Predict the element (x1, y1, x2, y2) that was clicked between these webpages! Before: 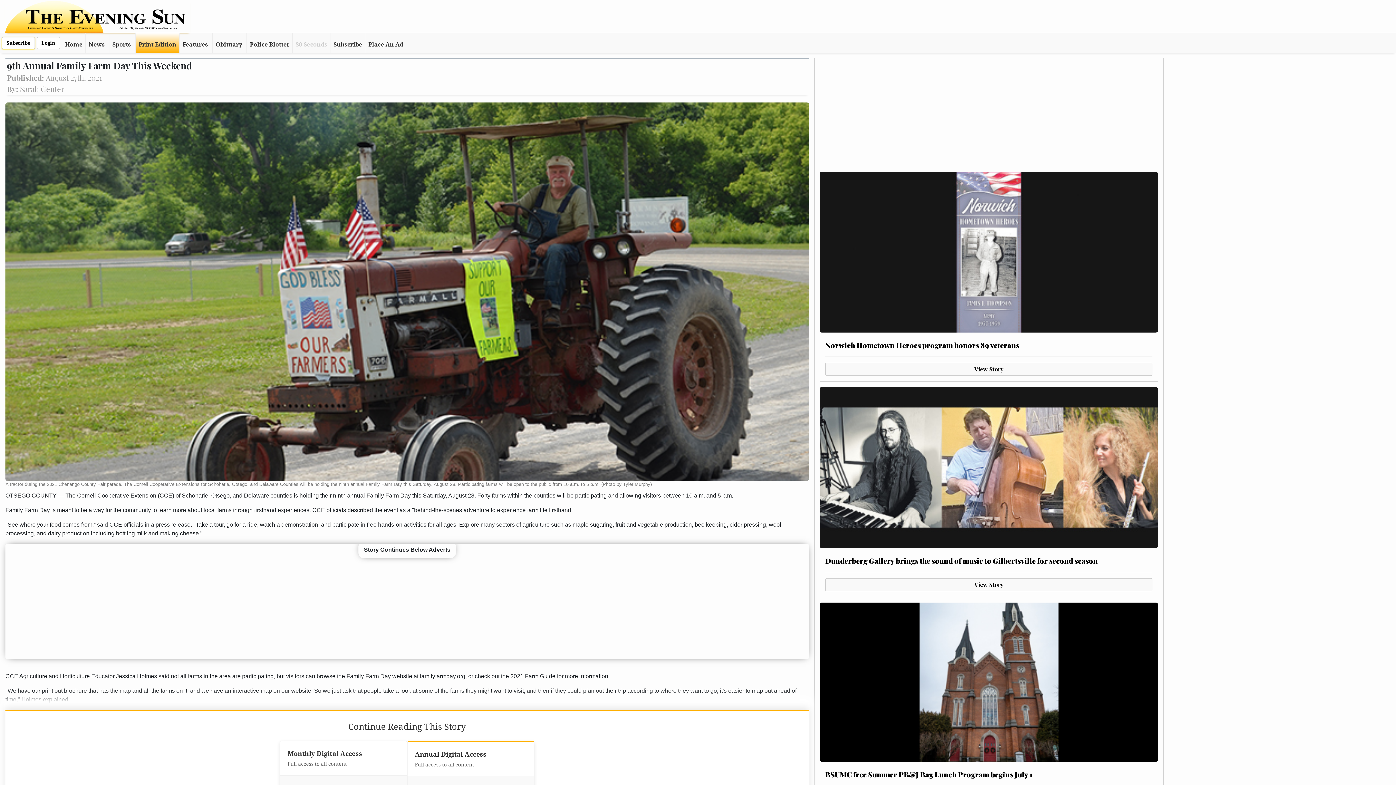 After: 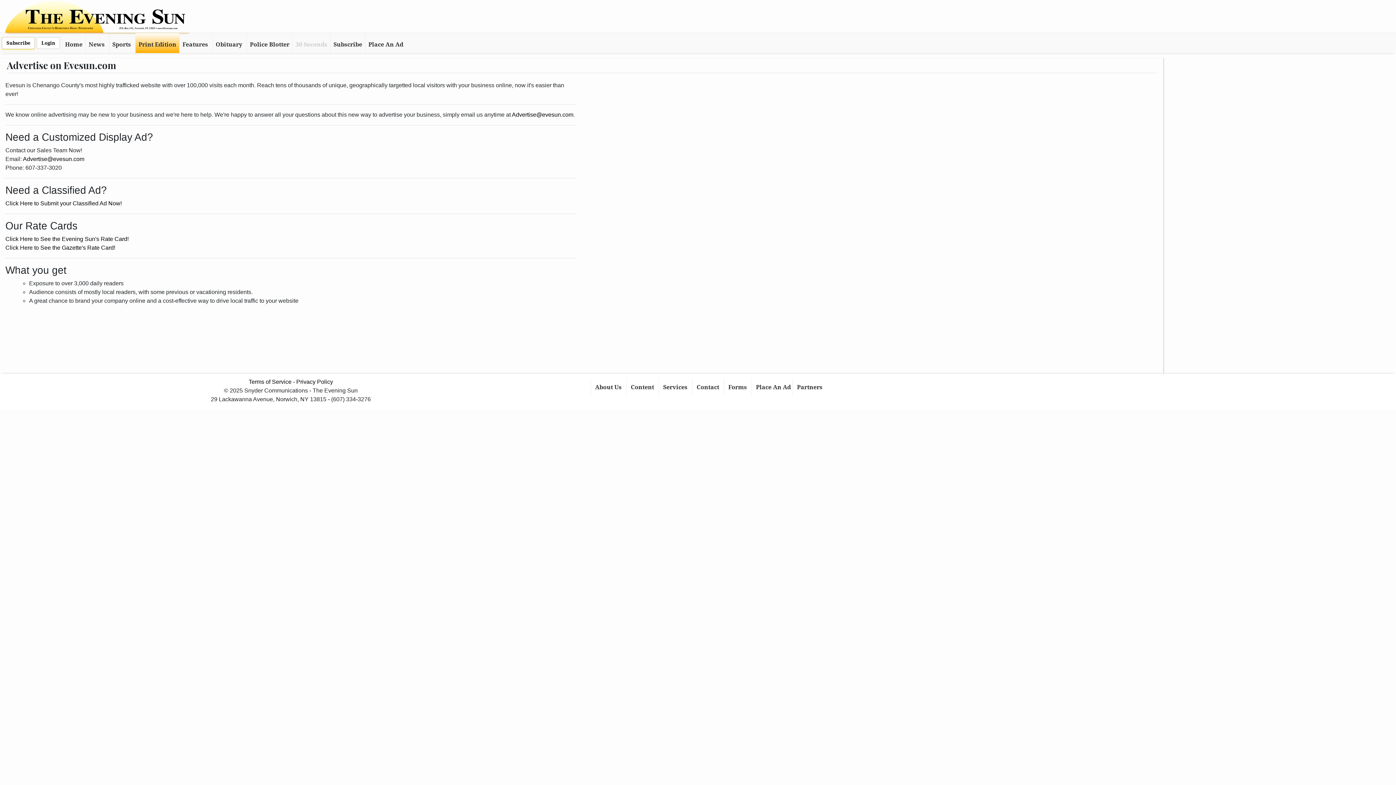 Action: bbox: (365, 33, 406, 53) label: Place An Ad